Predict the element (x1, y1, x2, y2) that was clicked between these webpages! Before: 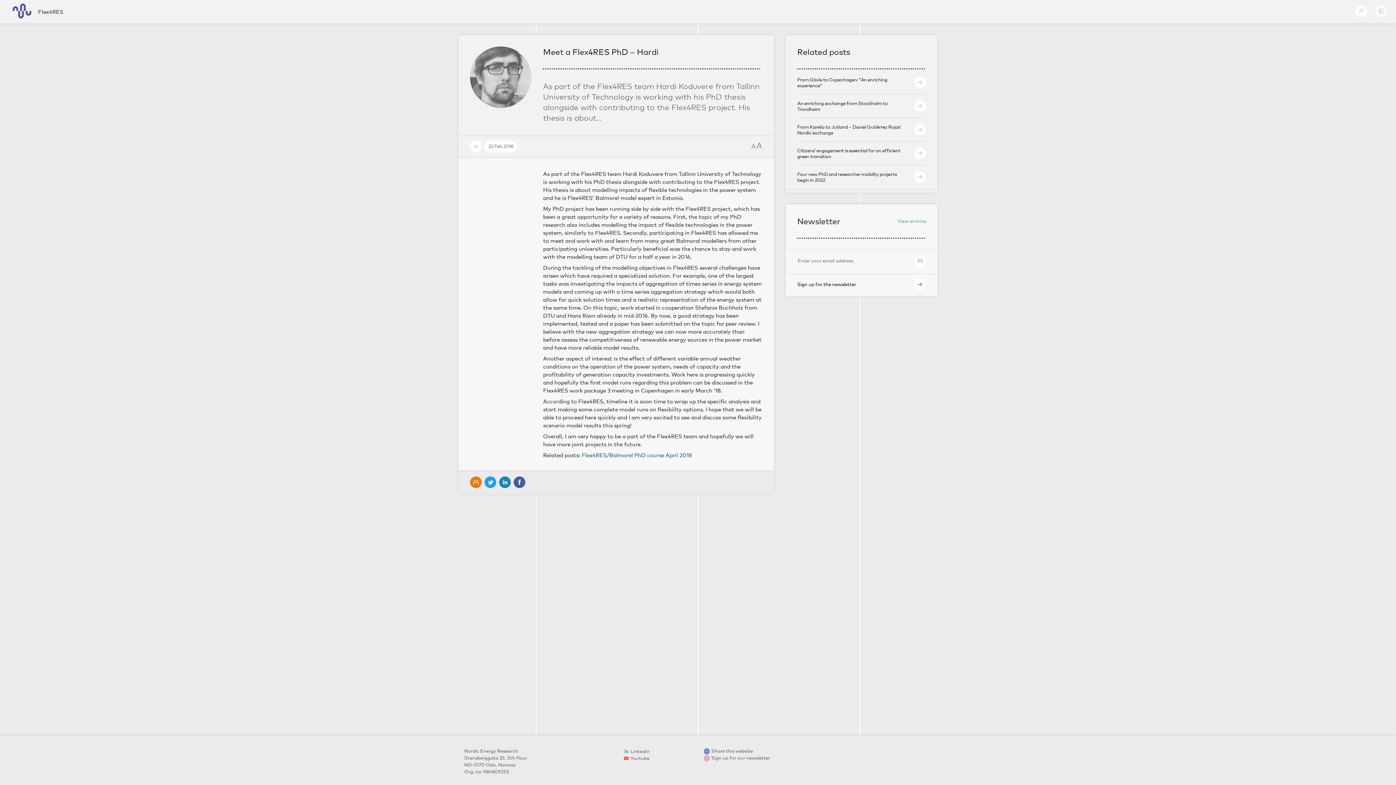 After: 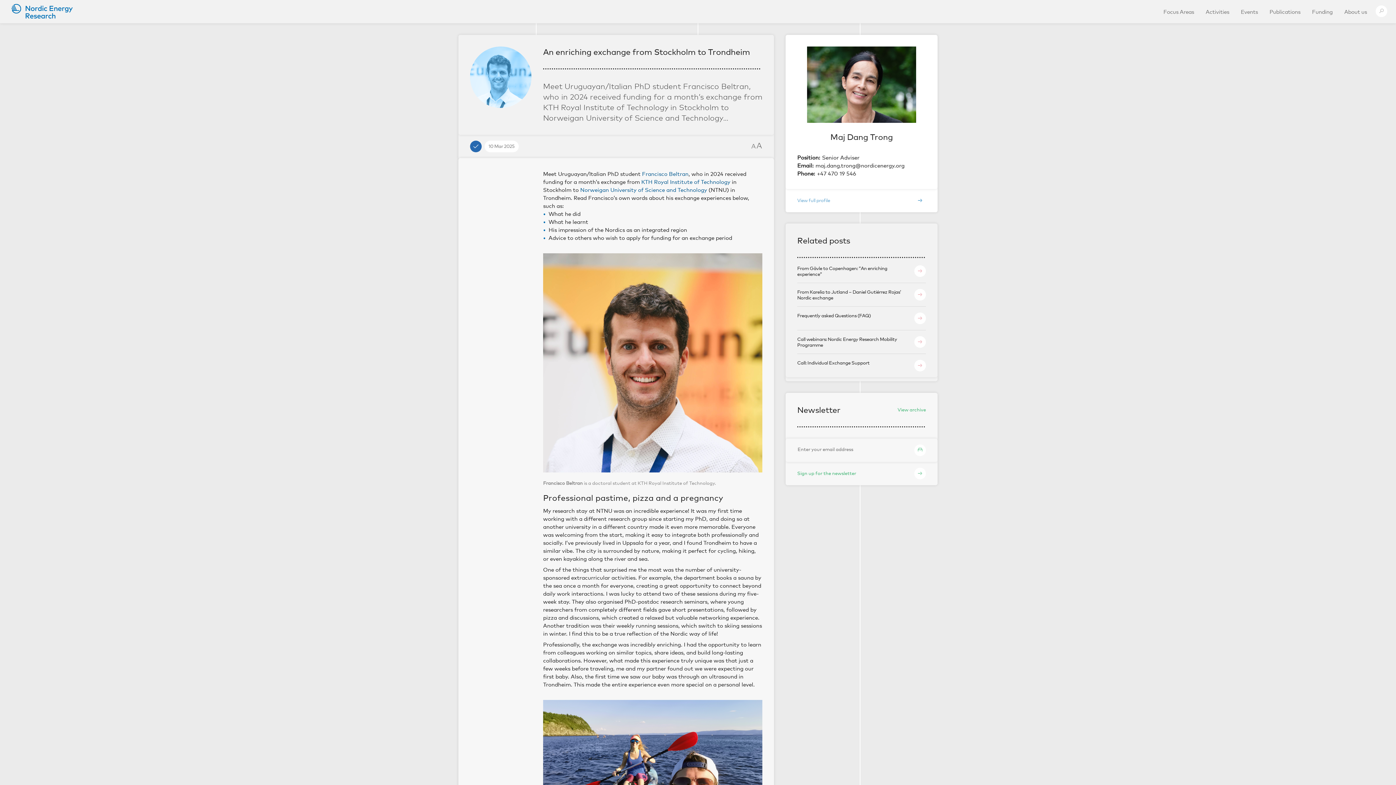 Action: bbox: (797, 94, 926, 117) label: An enriching exchange from Stockholm to Trondheim